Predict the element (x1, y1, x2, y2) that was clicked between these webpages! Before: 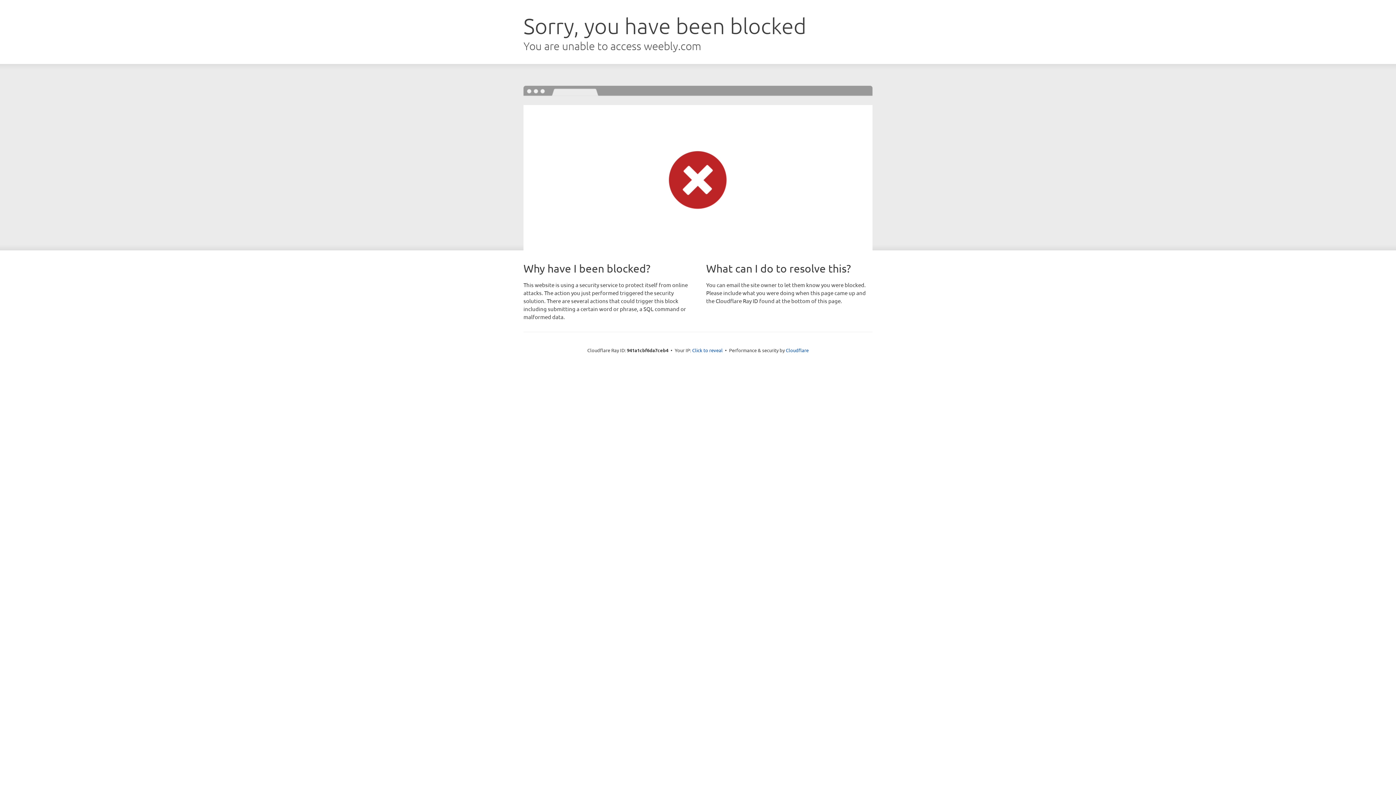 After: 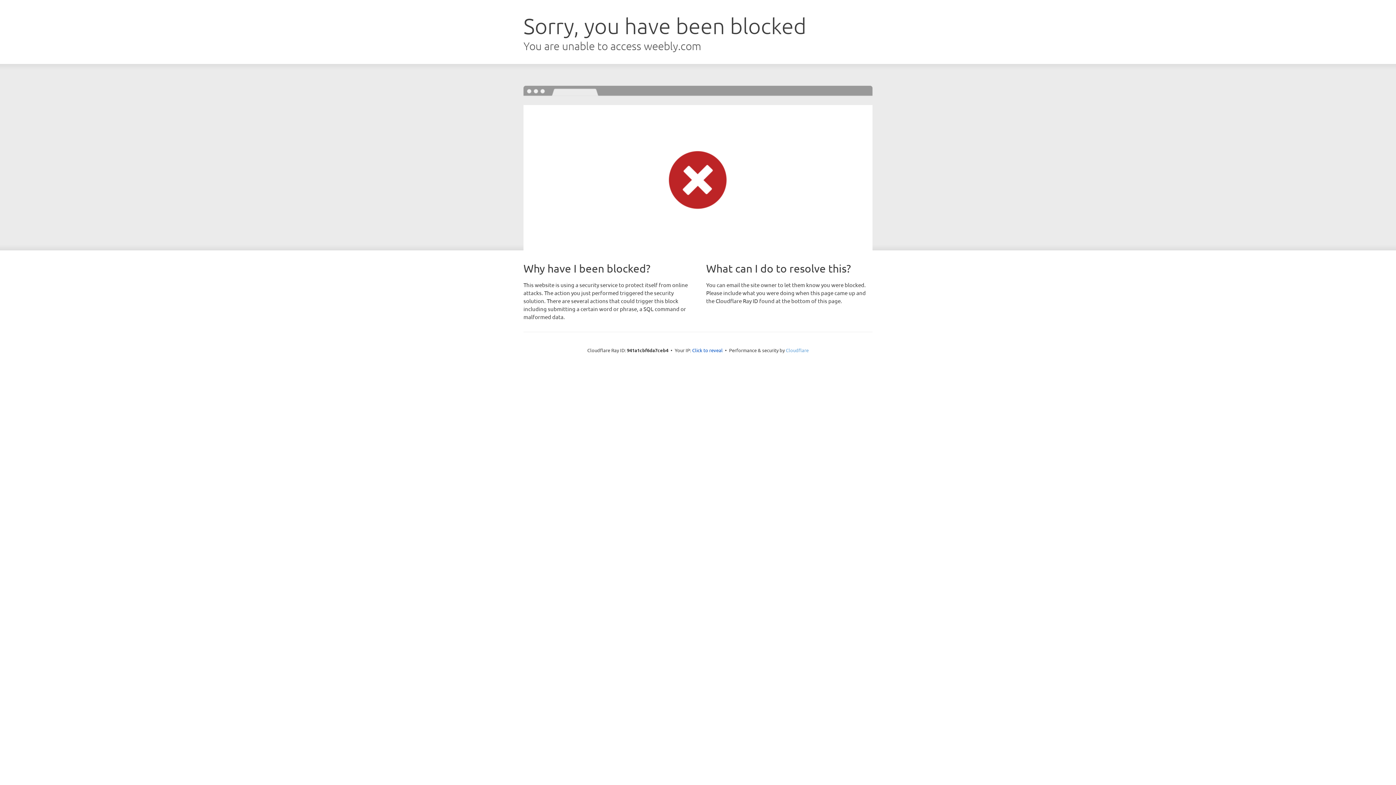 Action: bbox: (786, 347, 808, 353) label: Cloudflare